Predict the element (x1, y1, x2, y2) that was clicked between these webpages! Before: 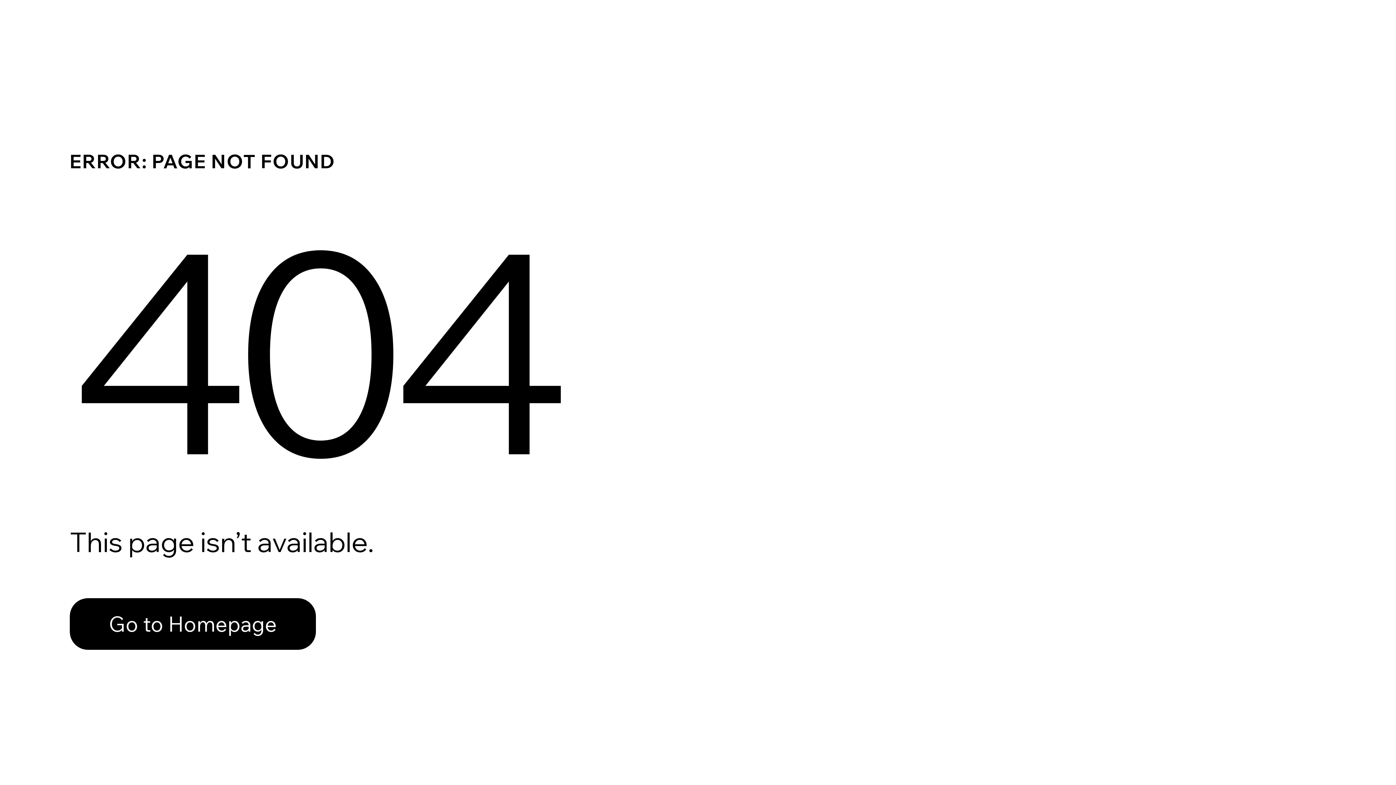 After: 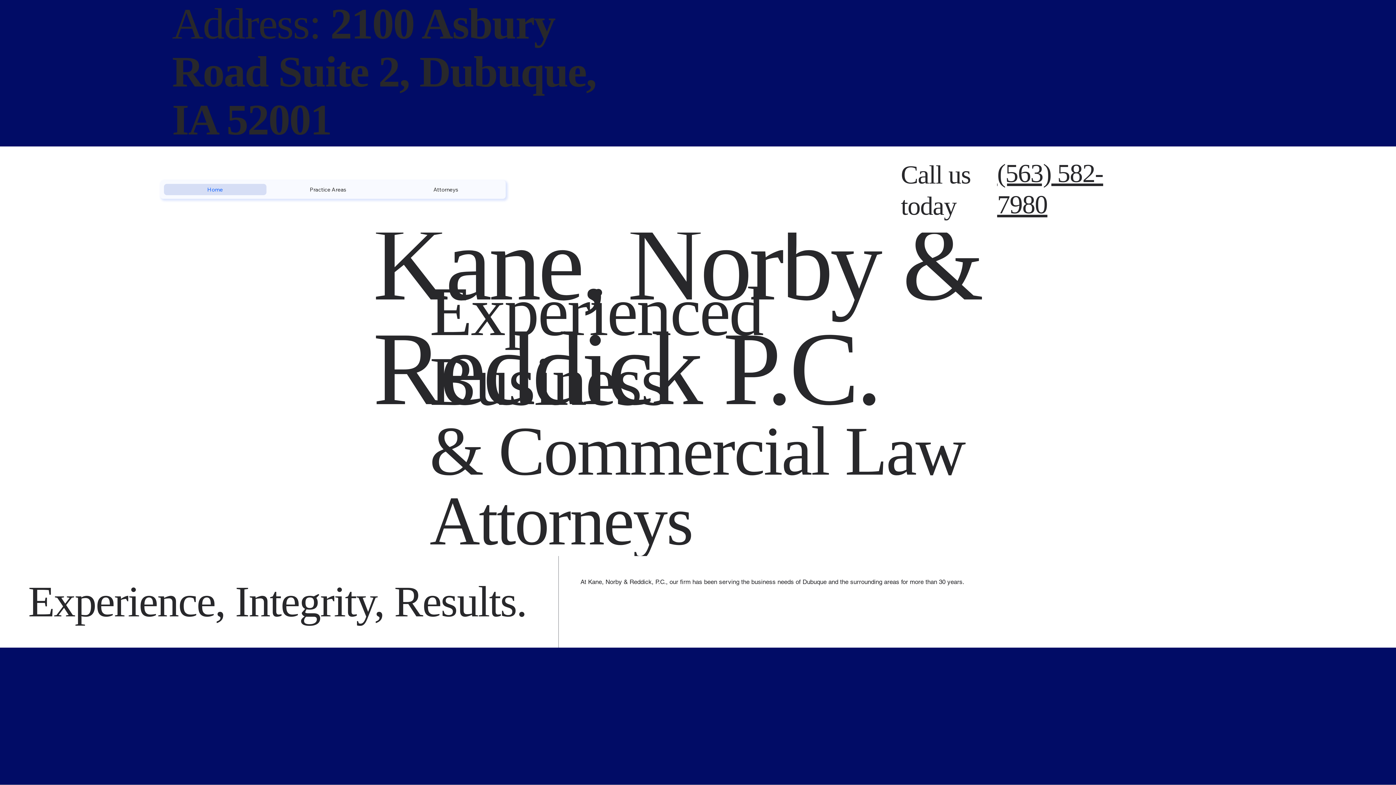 Action: label: Go to Homepage bbox: (69, 598, 316, 650)